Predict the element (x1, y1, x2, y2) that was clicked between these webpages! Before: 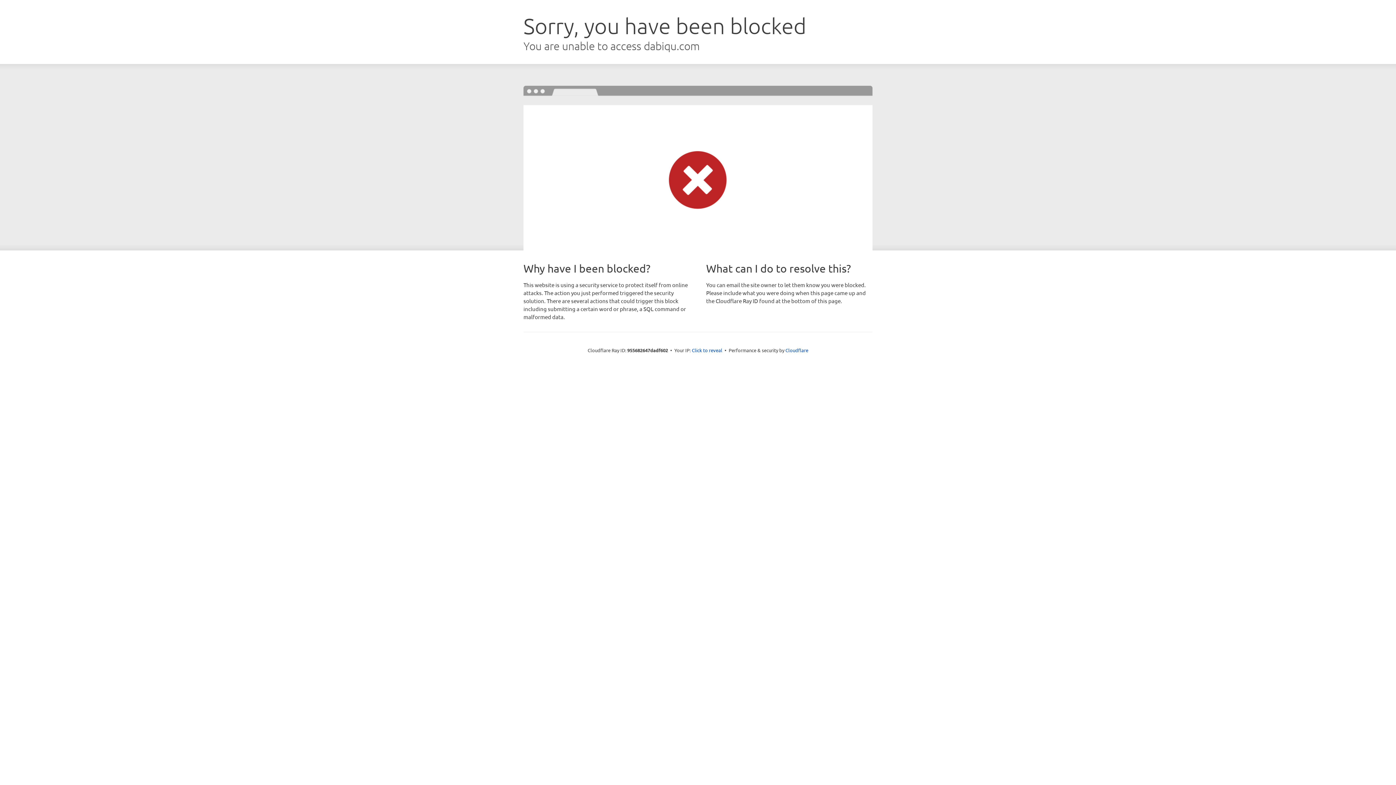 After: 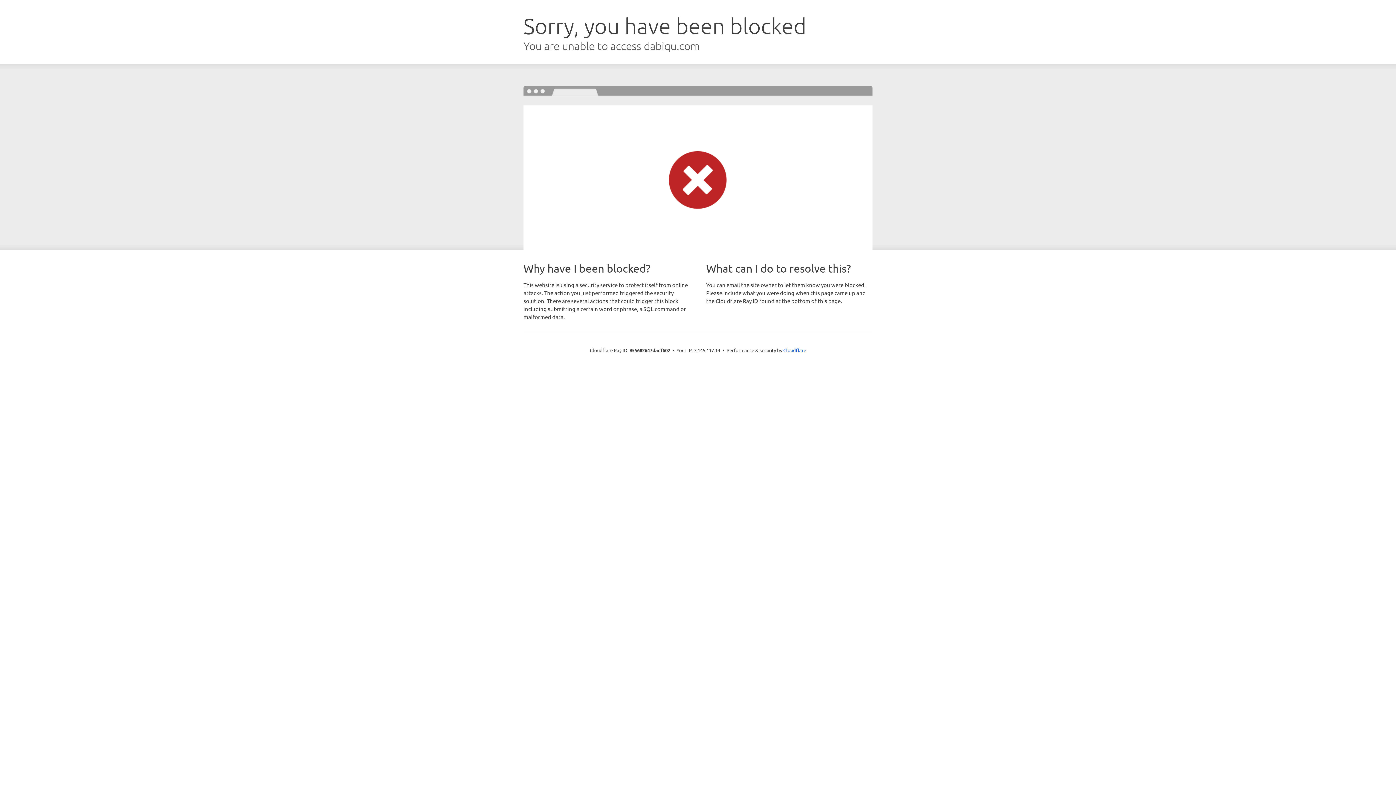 Action: bbox: (692, 346, 722, 353) label: Click to reveal